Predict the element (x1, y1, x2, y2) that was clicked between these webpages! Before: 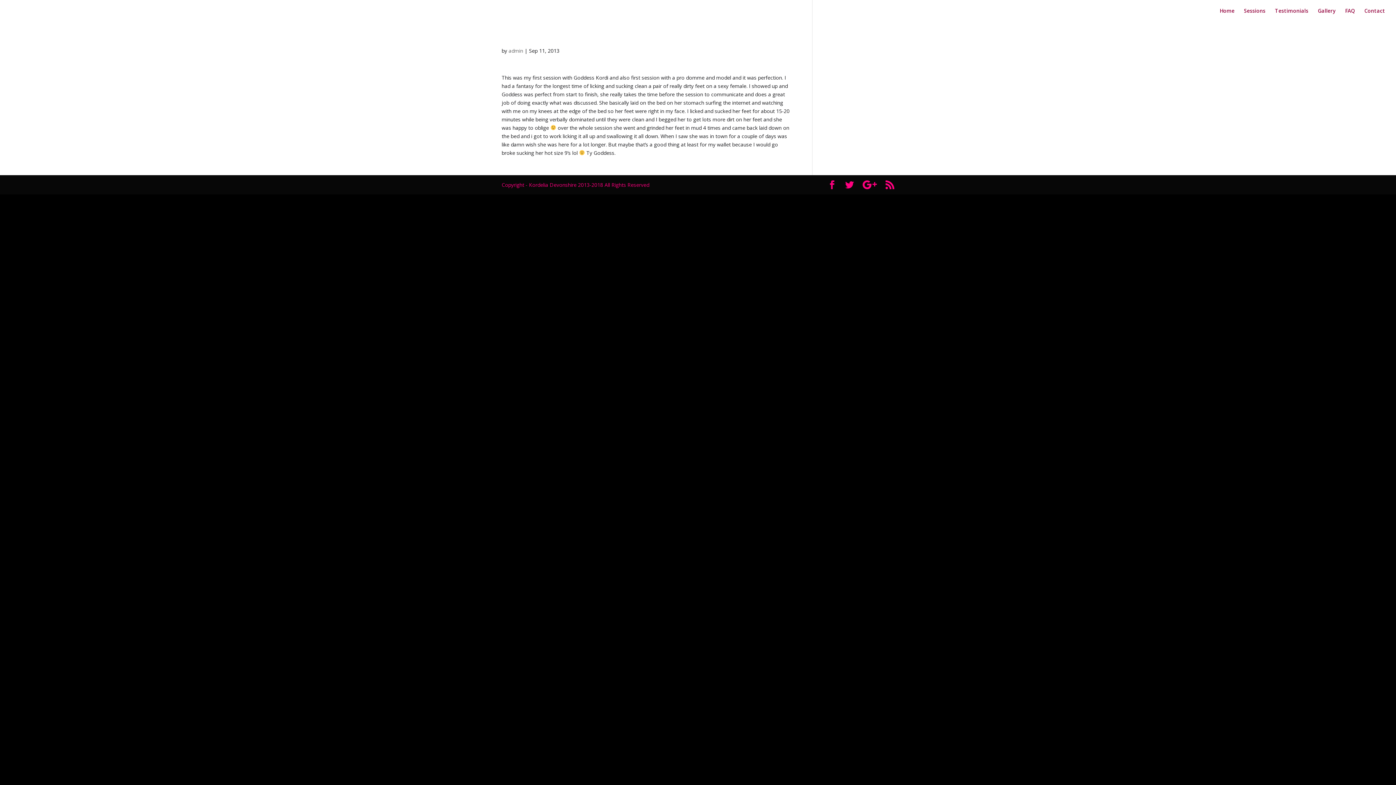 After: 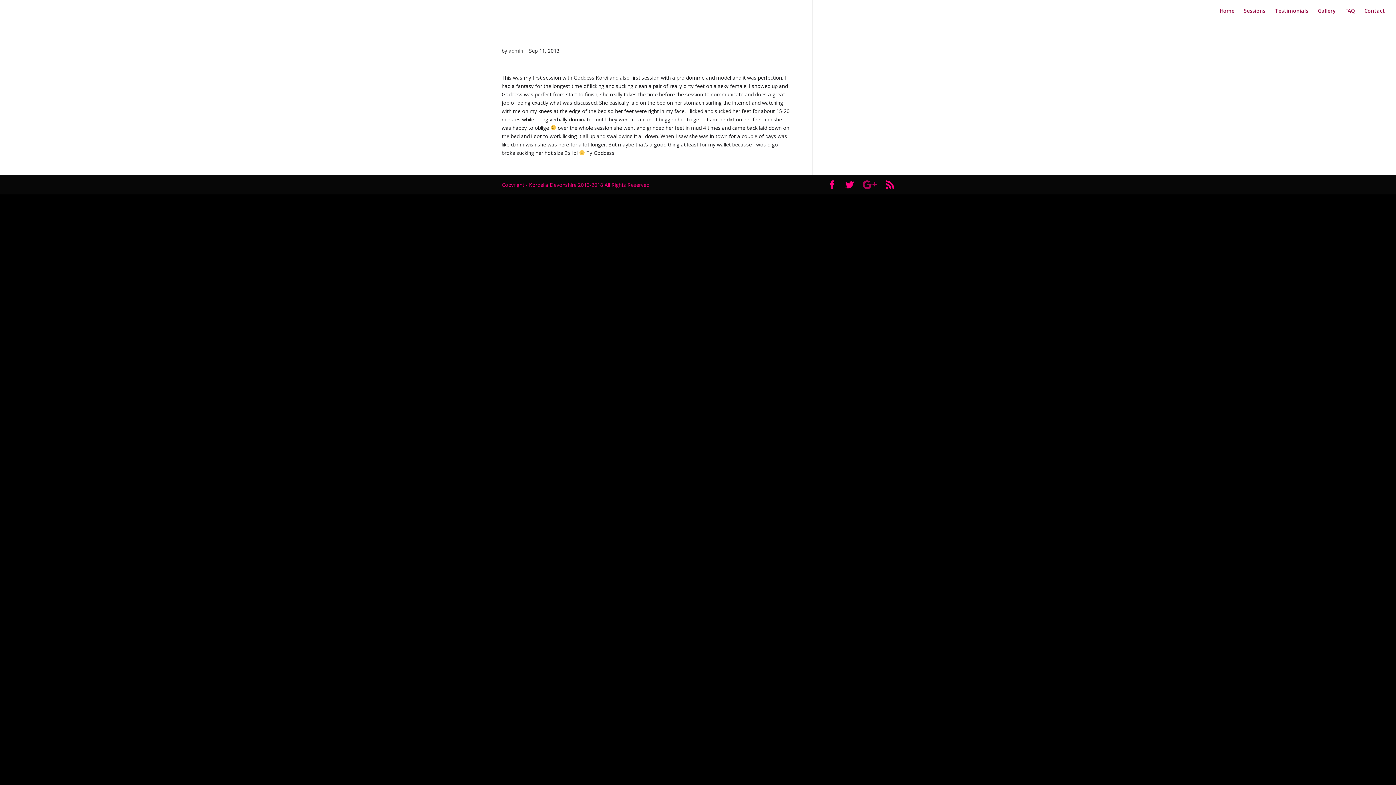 Action: bbox: (862, 180, 877, 189)